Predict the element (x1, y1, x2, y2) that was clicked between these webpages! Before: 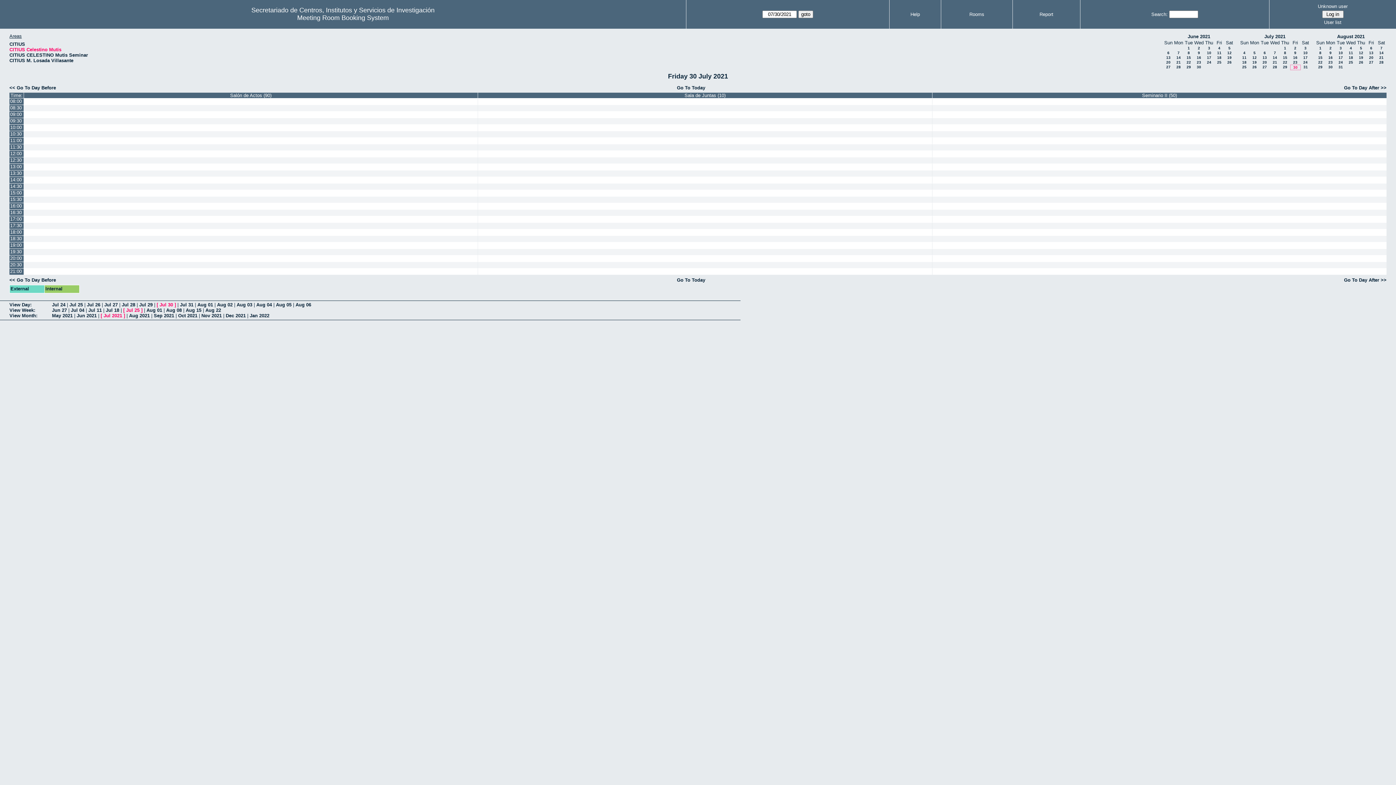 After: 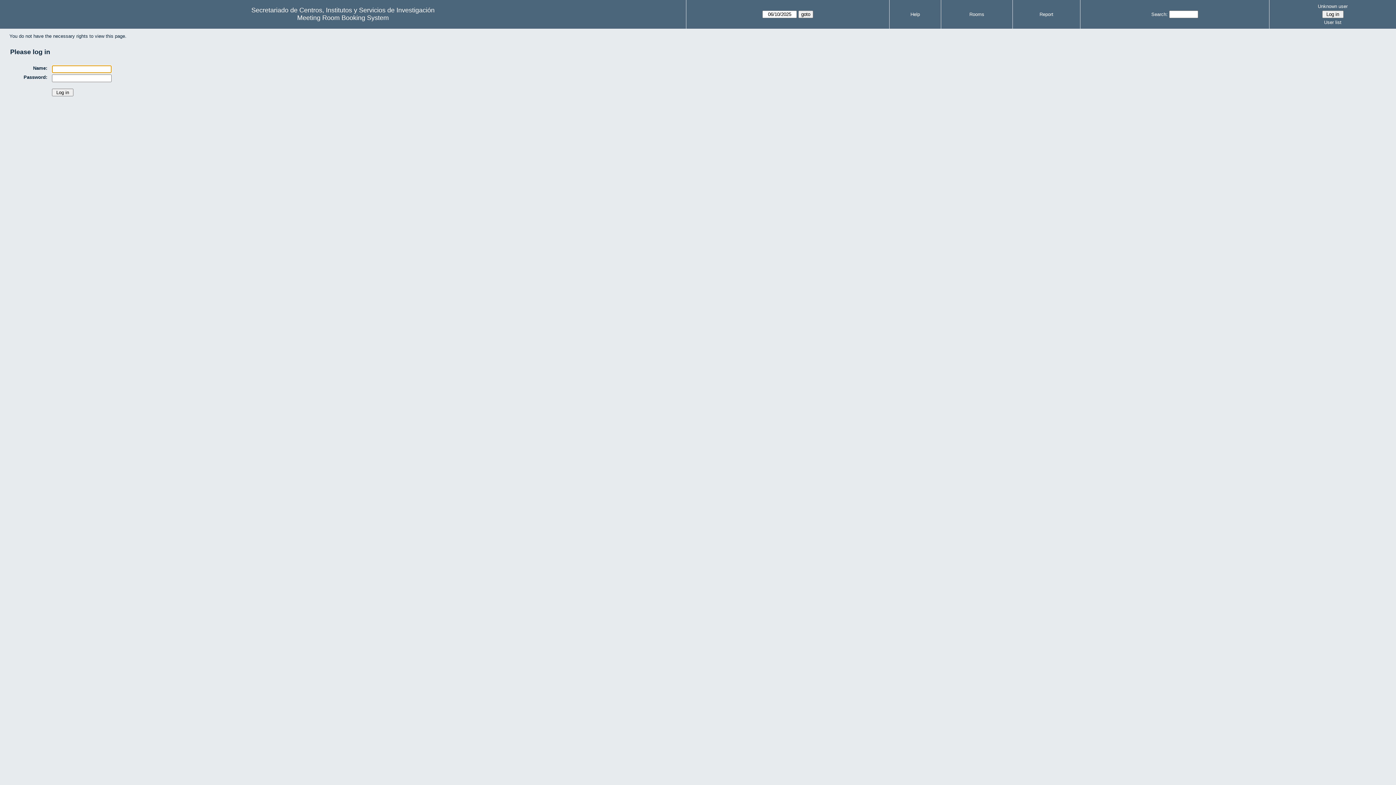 Action: bbox: (24, 229, 477, 235)